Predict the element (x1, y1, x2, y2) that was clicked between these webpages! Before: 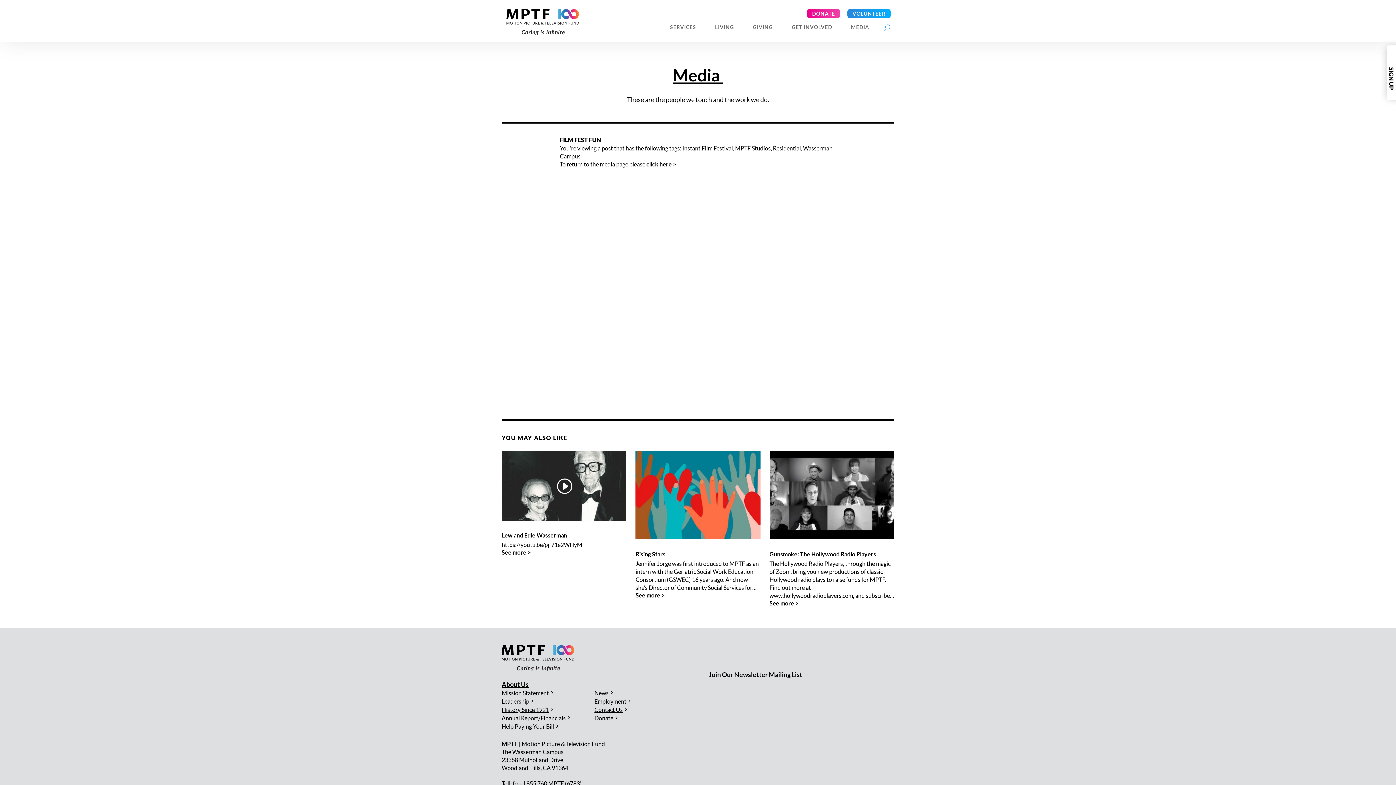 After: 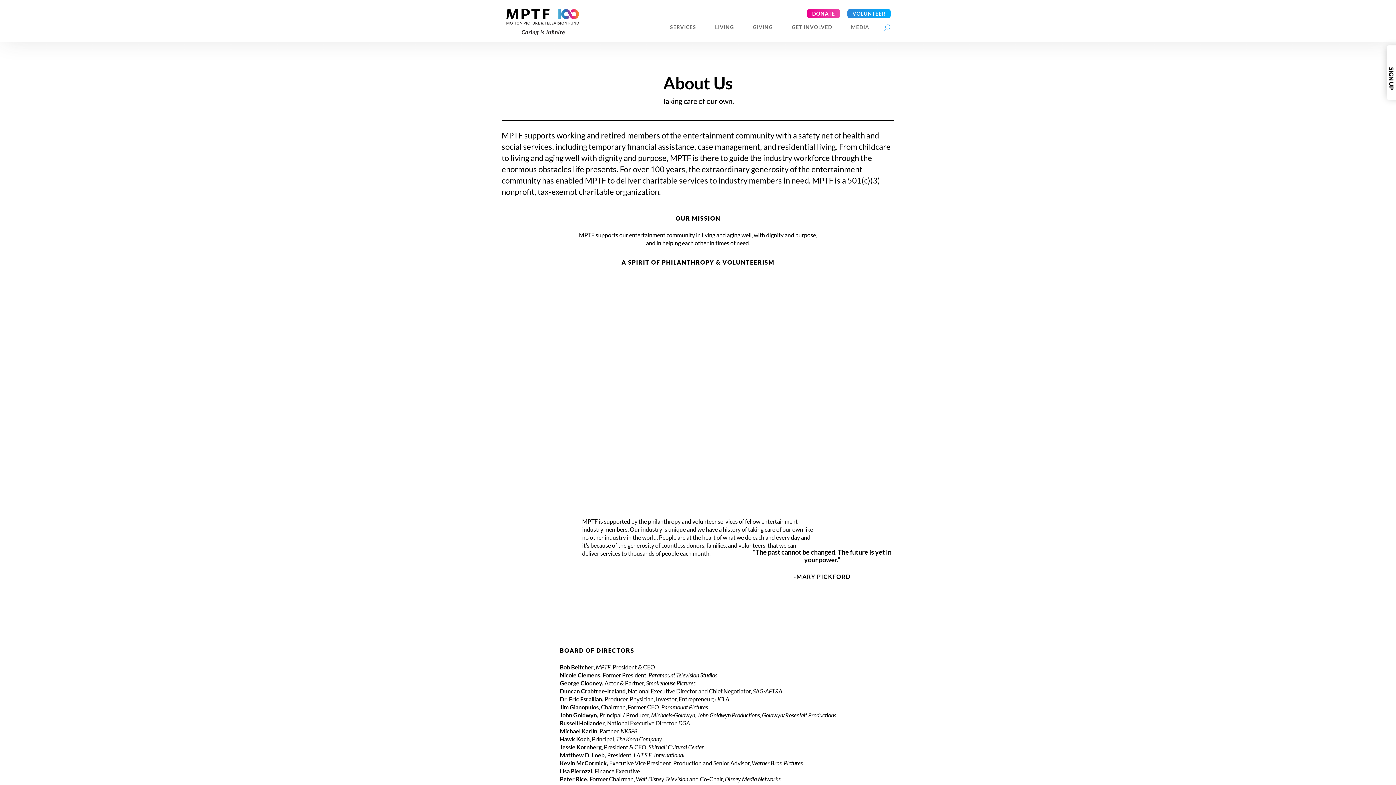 Action: label: About Us bbox: (501, 680, 528, 688)